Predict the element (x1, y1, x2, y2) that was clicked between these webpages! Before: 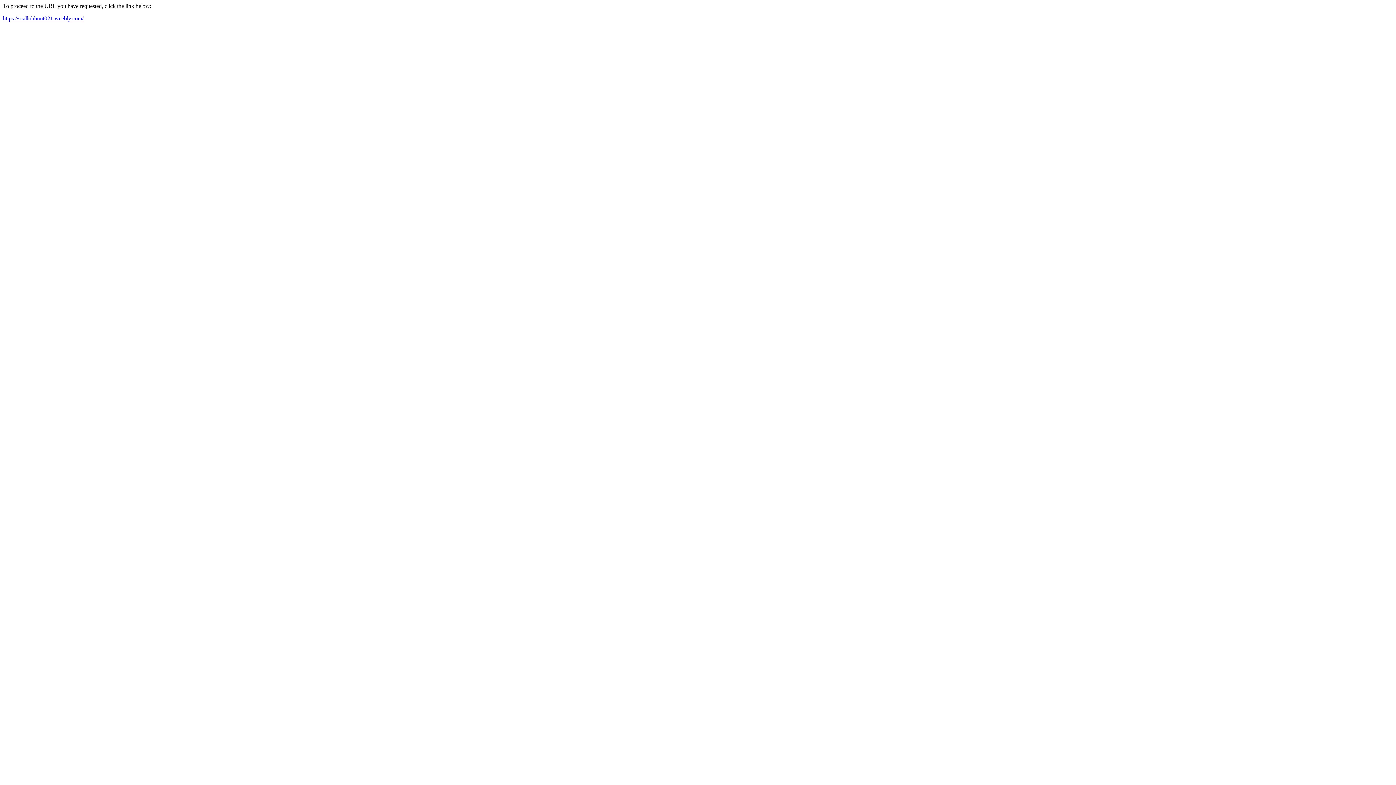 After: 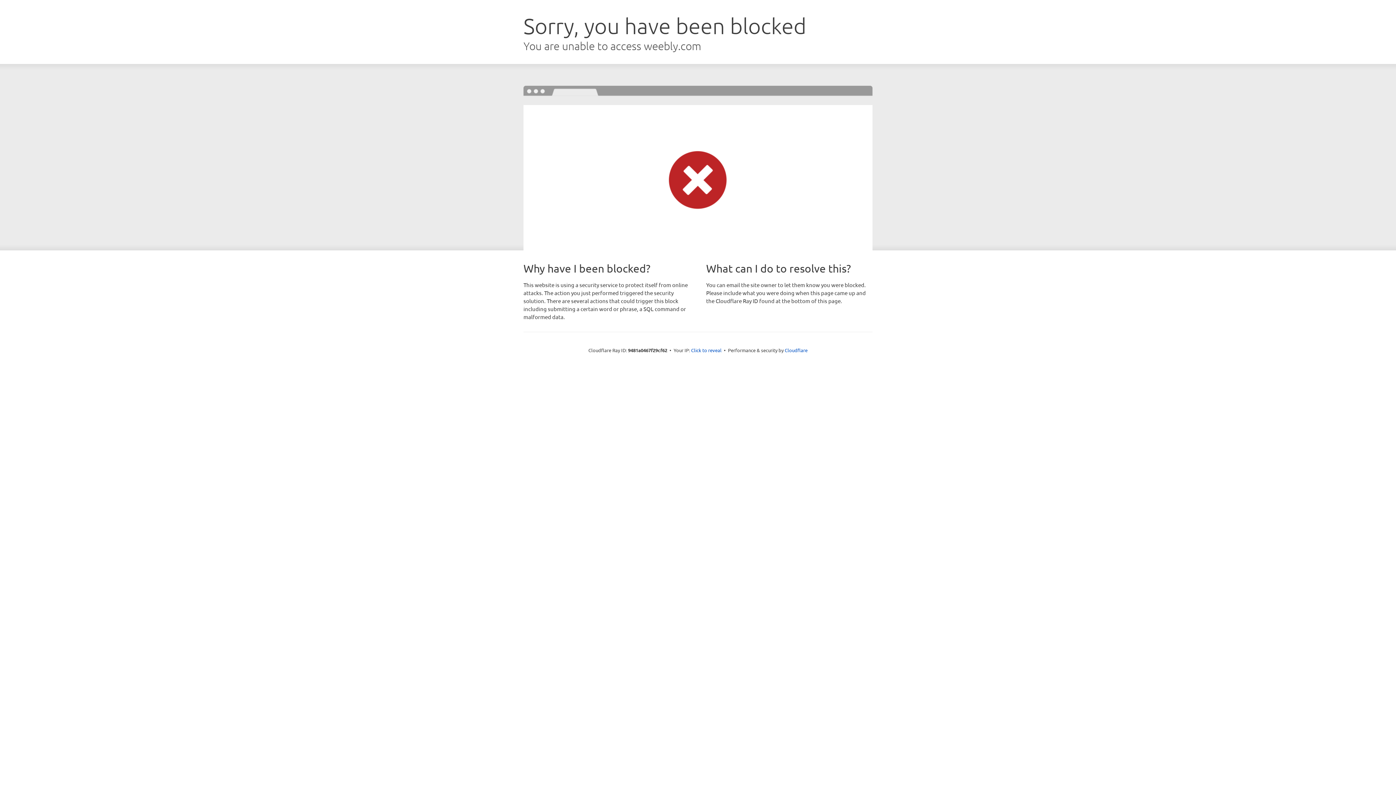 Action: label: https://scallobhunt021.weebly.com/ bbox: (2, 15, 83, 21)